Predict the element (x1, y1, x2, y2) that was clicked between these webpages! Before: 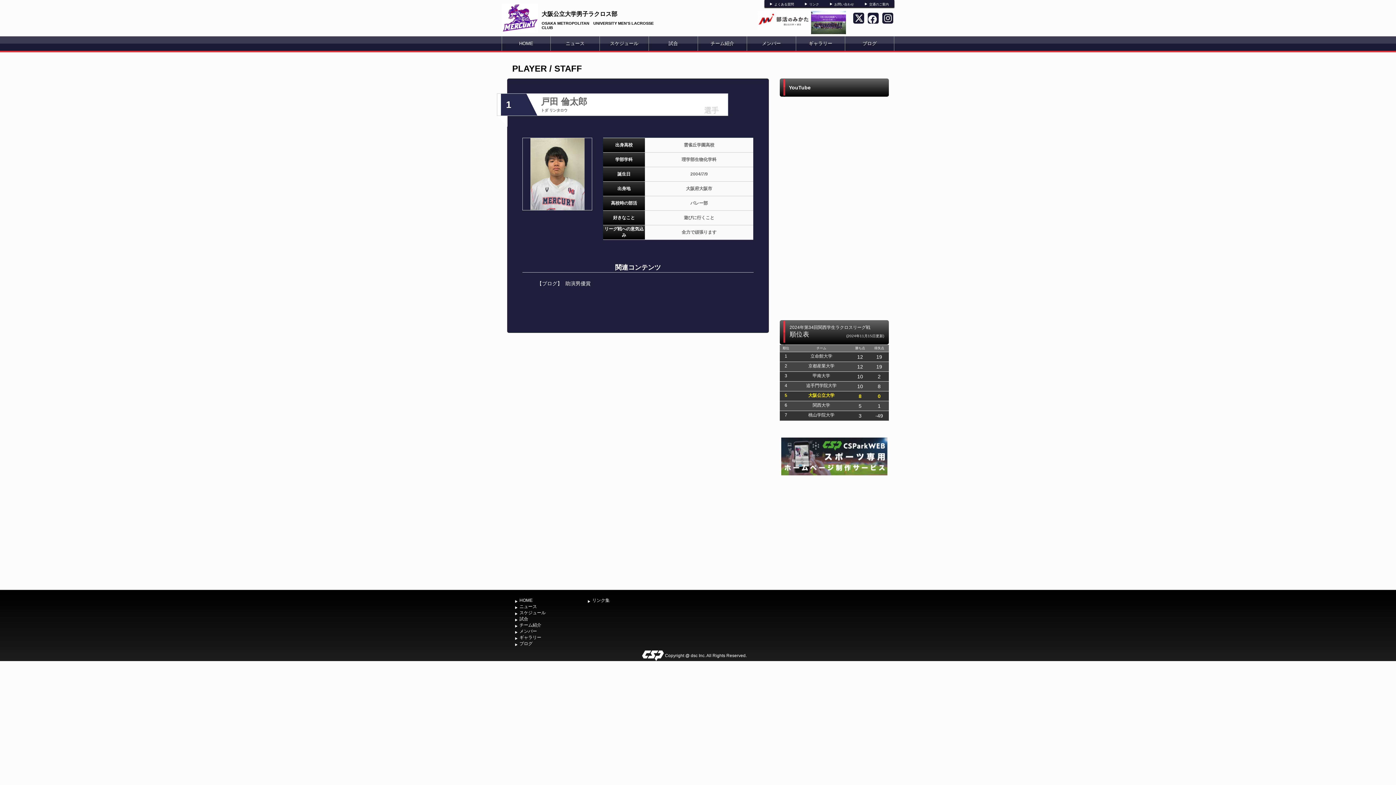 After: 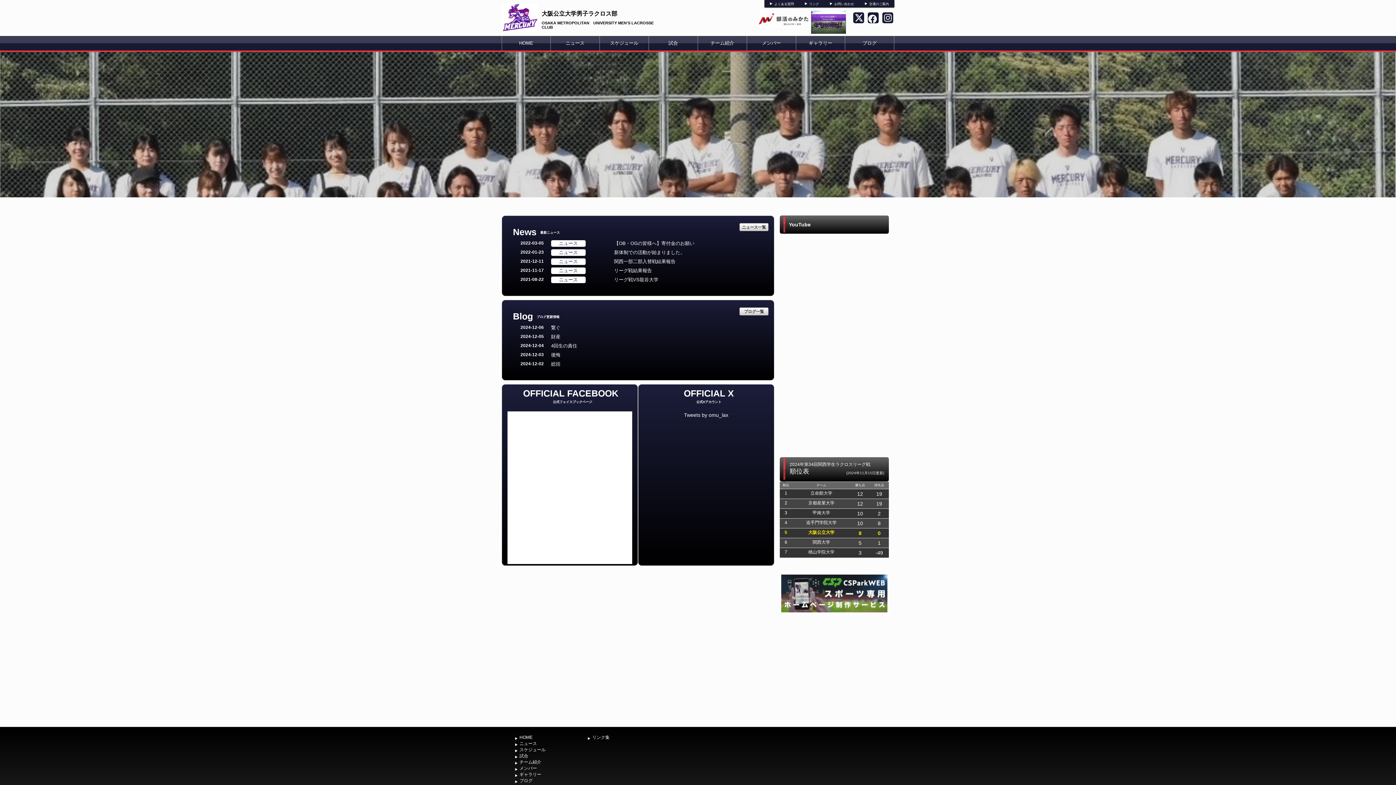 Action: bbox: (541, 10, 617, 17) label: 大阪公立大学男子ラクロス部